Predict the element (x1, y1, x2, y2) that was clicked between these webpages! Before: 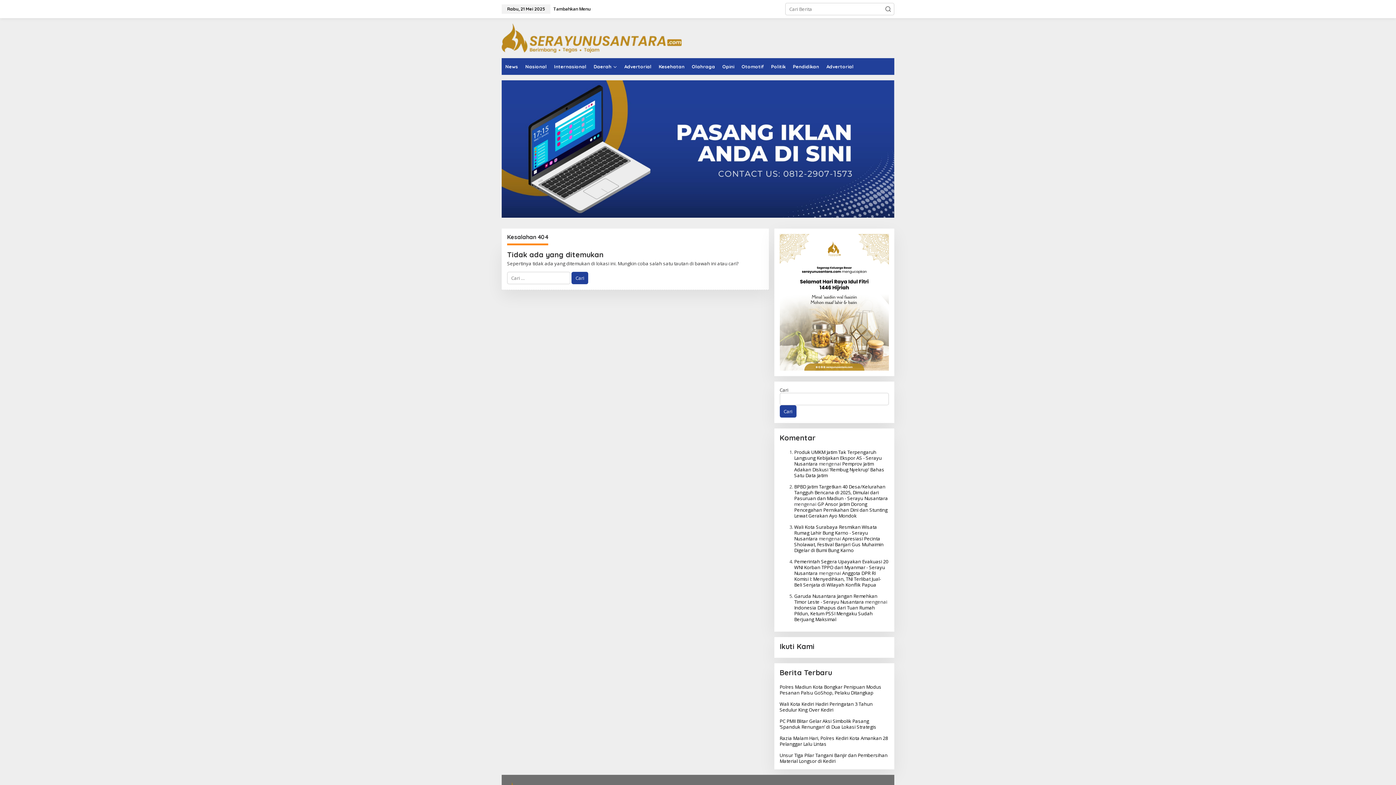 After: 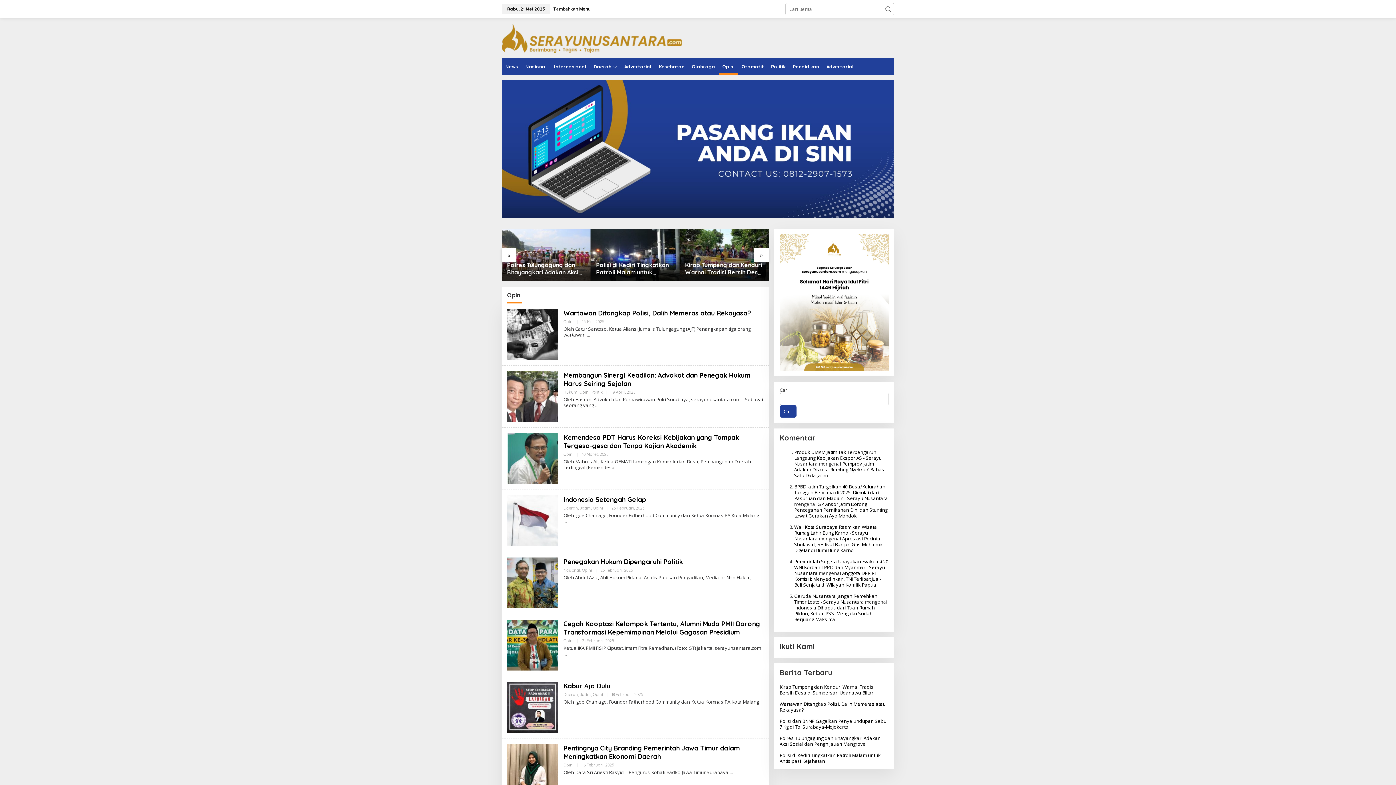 Action: label: Opini bbox: (718, 58, 738, 74)